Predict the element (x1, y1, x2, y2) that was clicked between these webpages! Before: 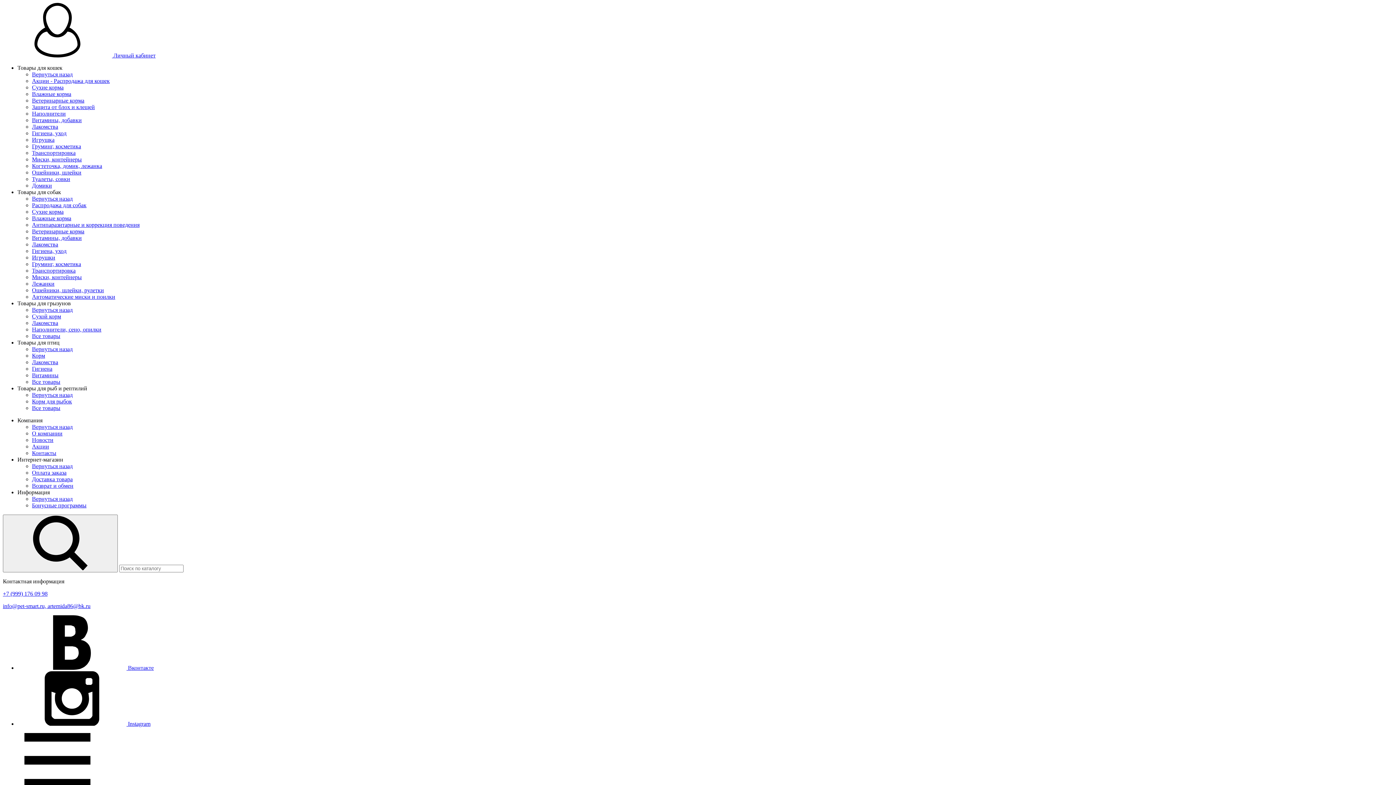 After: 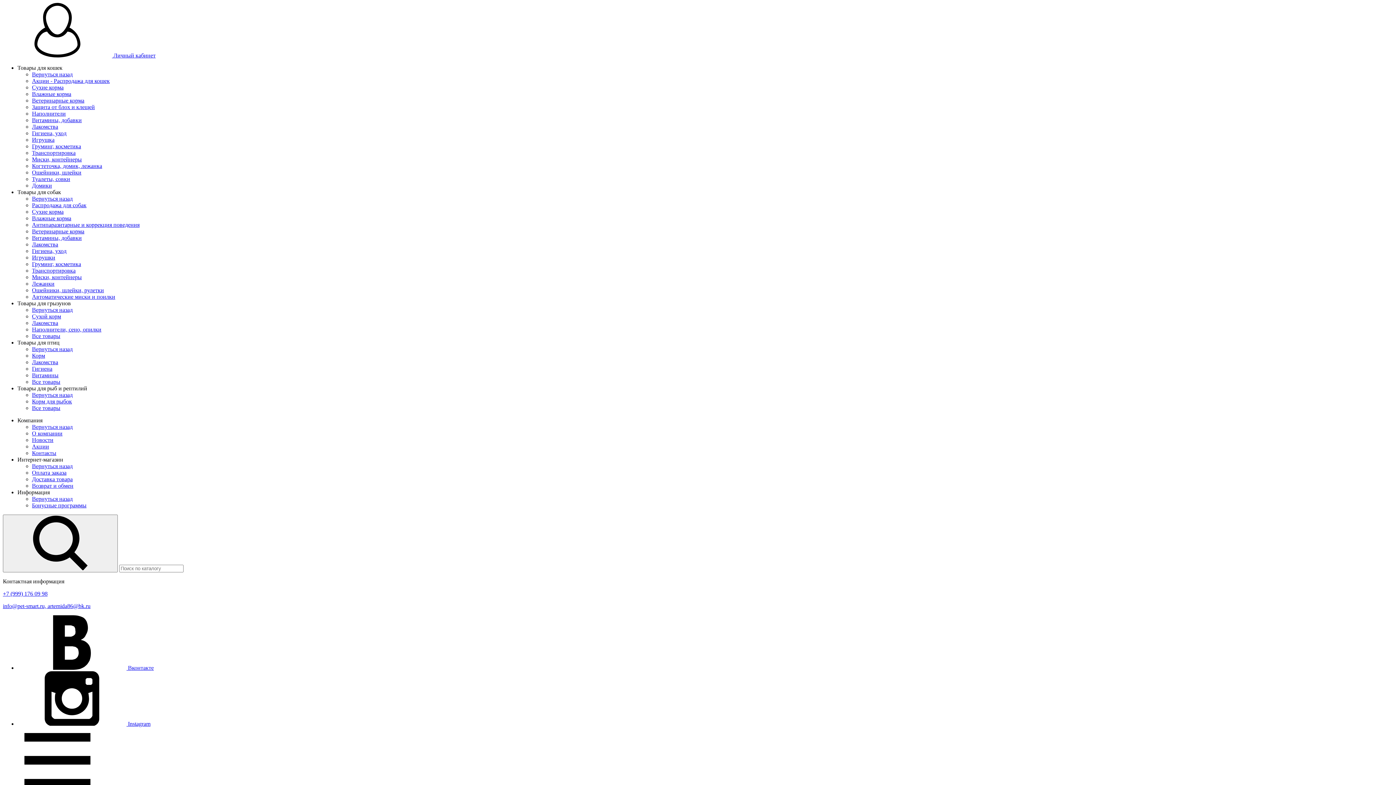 Action: label: Вернуться назад bbox: (32, 306, 72, 313)